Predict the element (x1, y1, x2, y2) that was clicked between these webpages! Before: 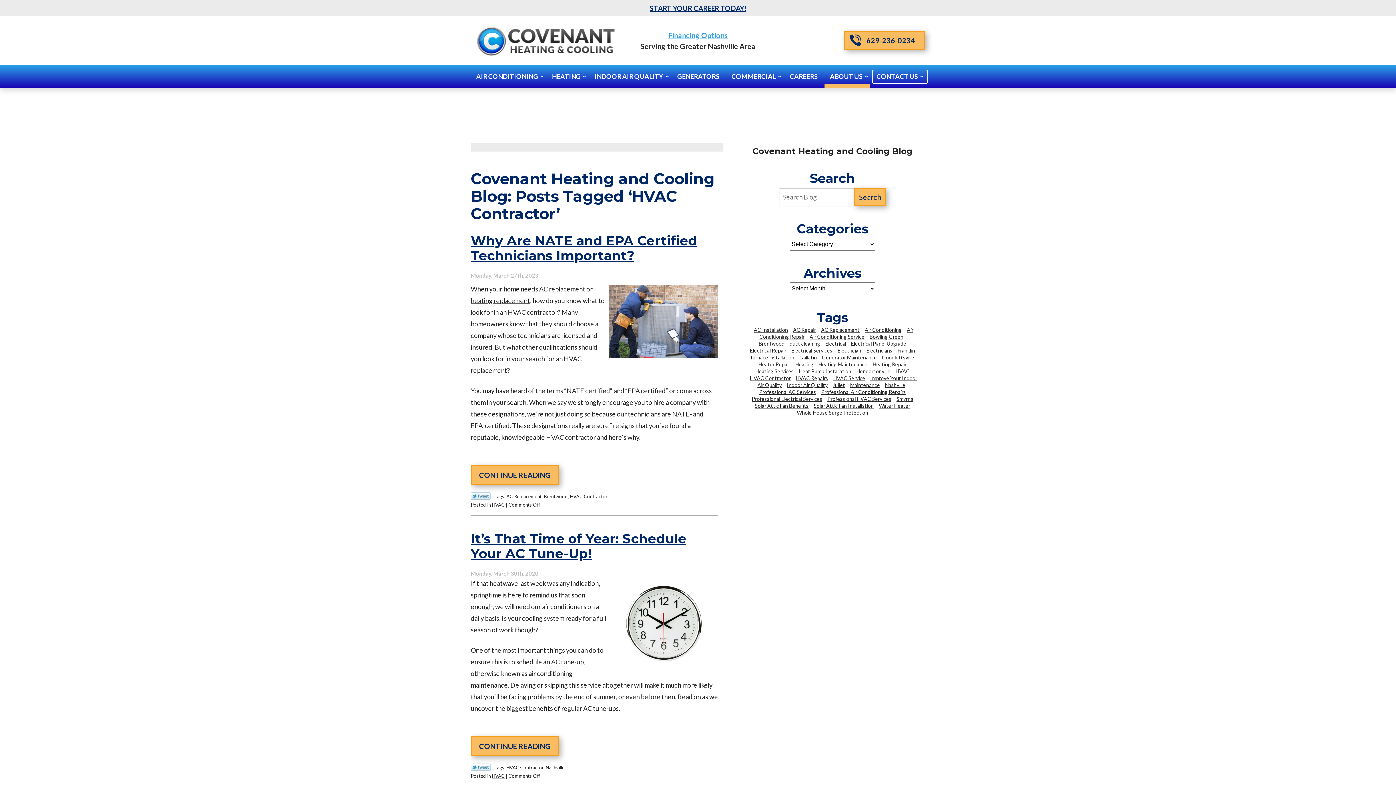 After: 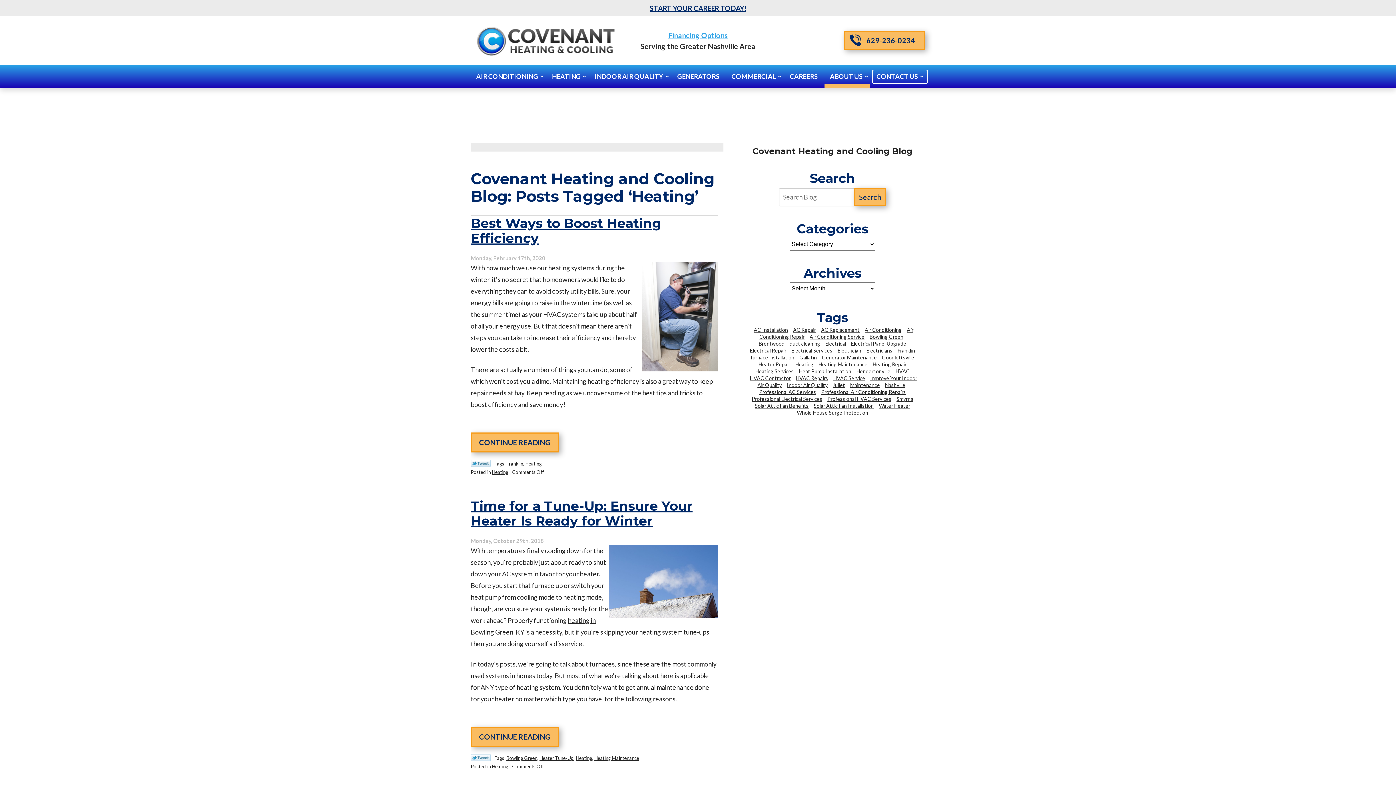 Action: bbox: (793, 360, 815, 368) label: Heating (5 items)